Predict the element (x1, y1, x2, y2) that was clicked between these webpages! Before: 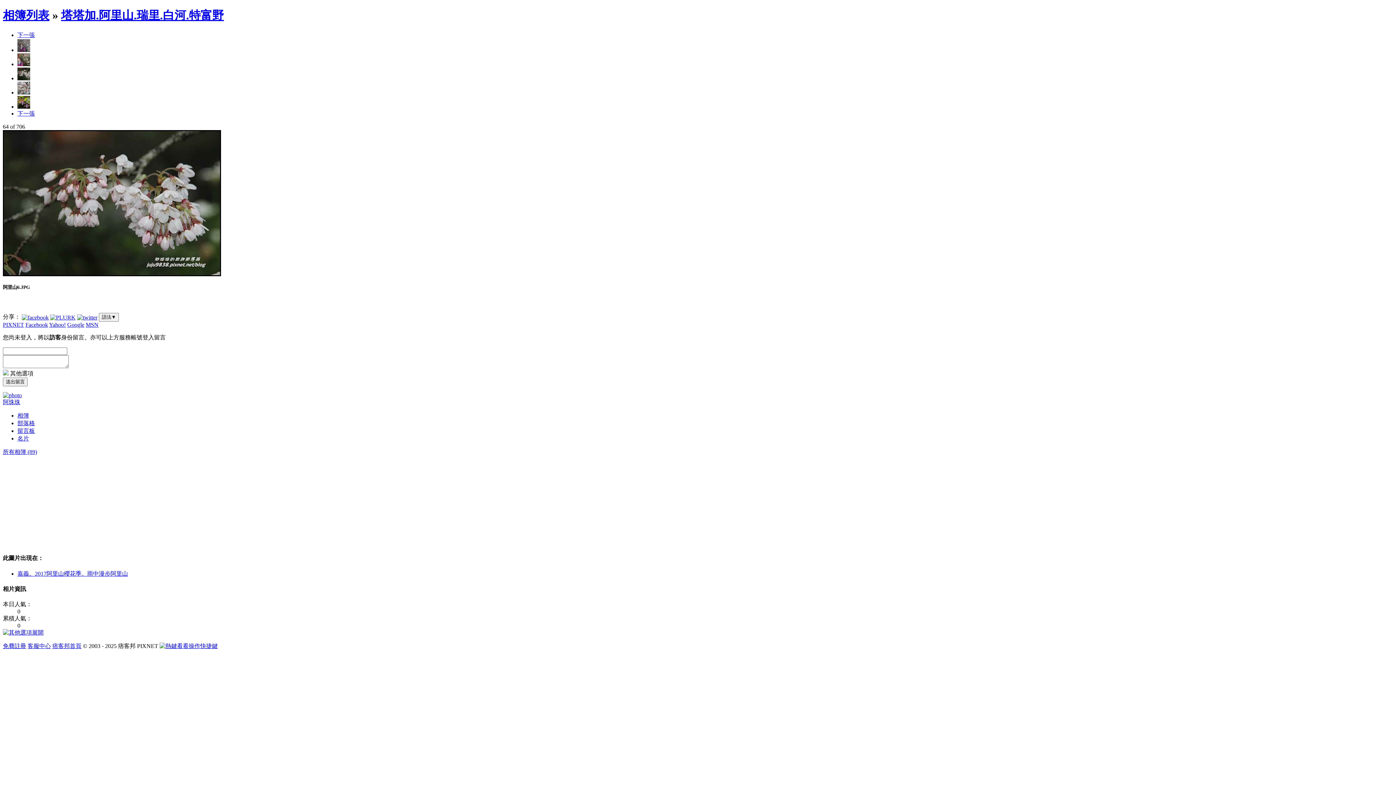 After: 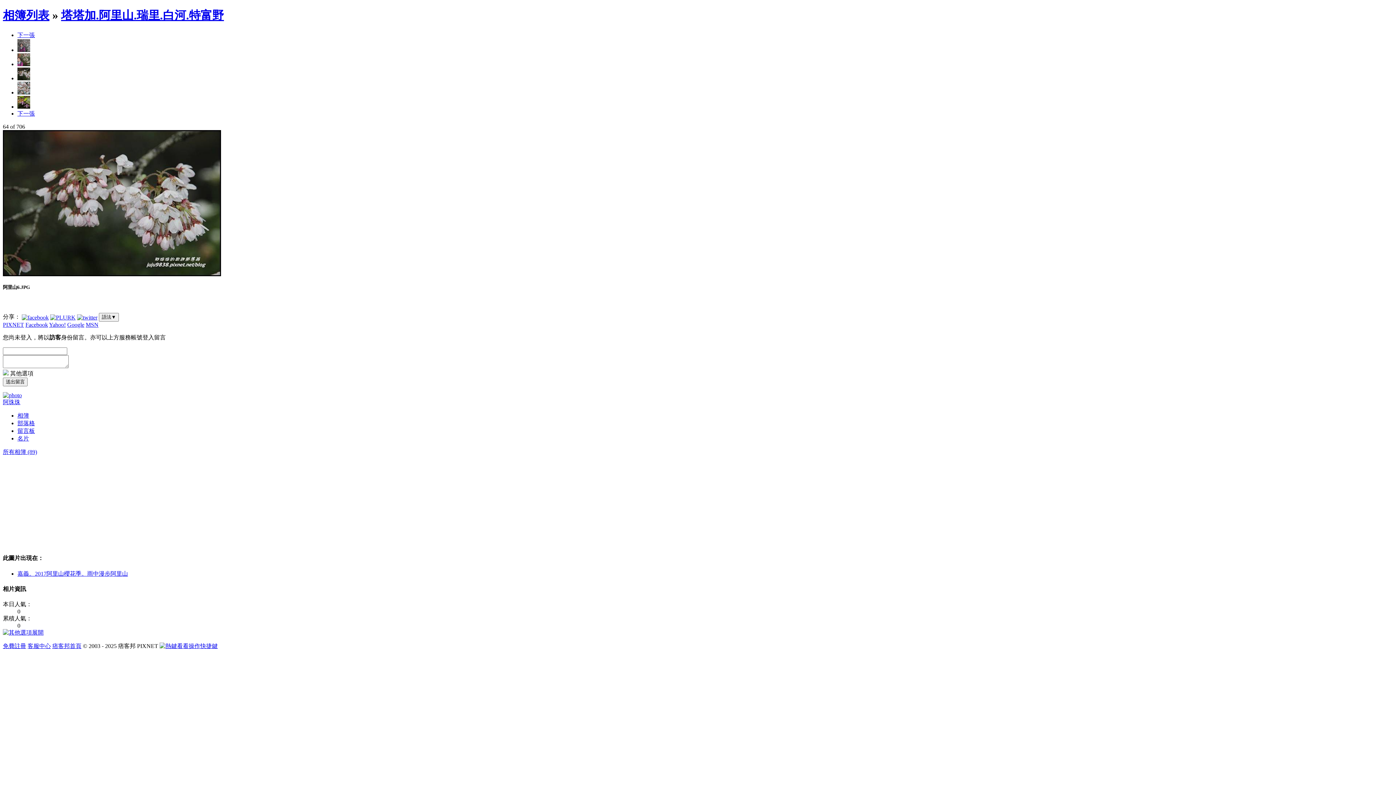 Action: bbox: (77, 313, 97, 320)